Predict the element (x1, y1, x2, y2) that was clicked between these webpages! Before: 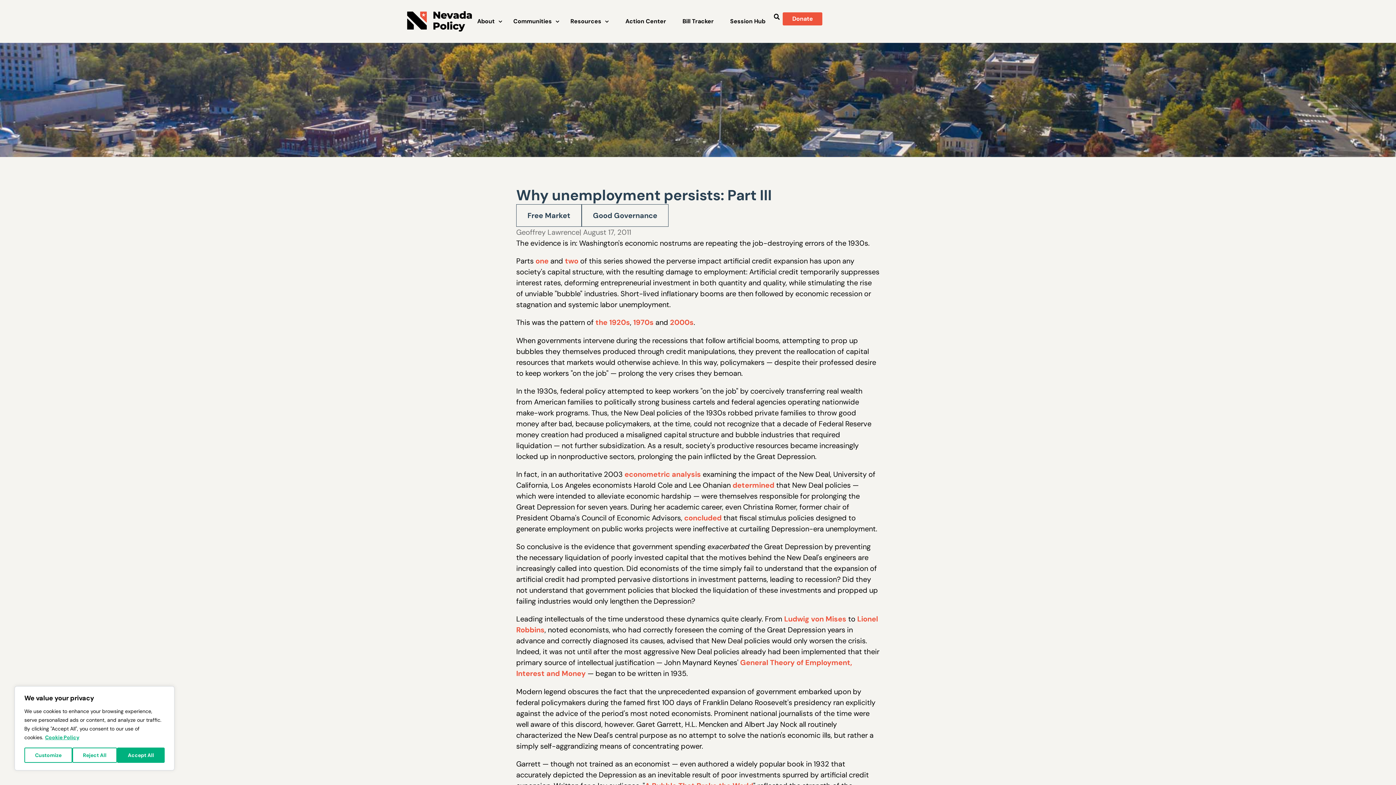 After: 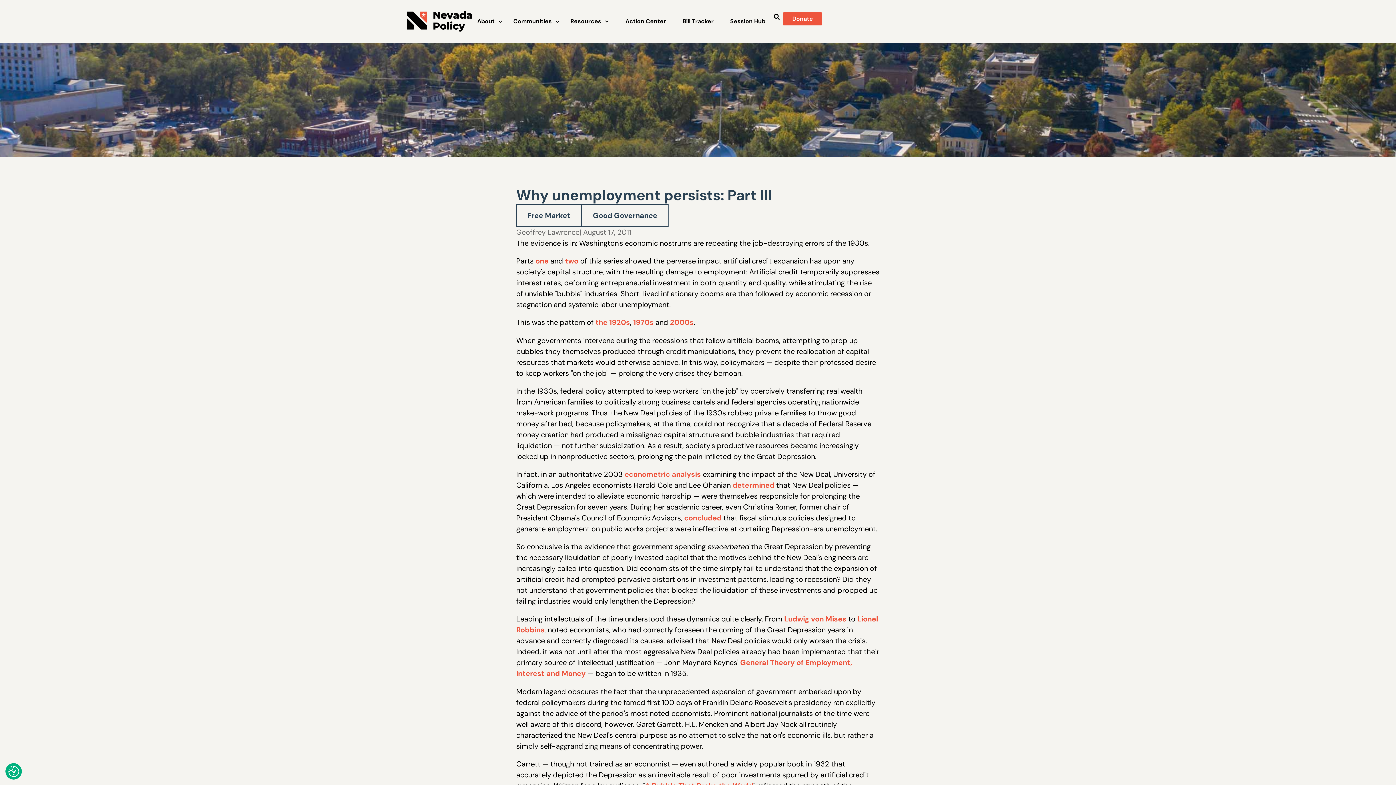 Action: label: Reject All bbox: (72, 748, 117, 763)